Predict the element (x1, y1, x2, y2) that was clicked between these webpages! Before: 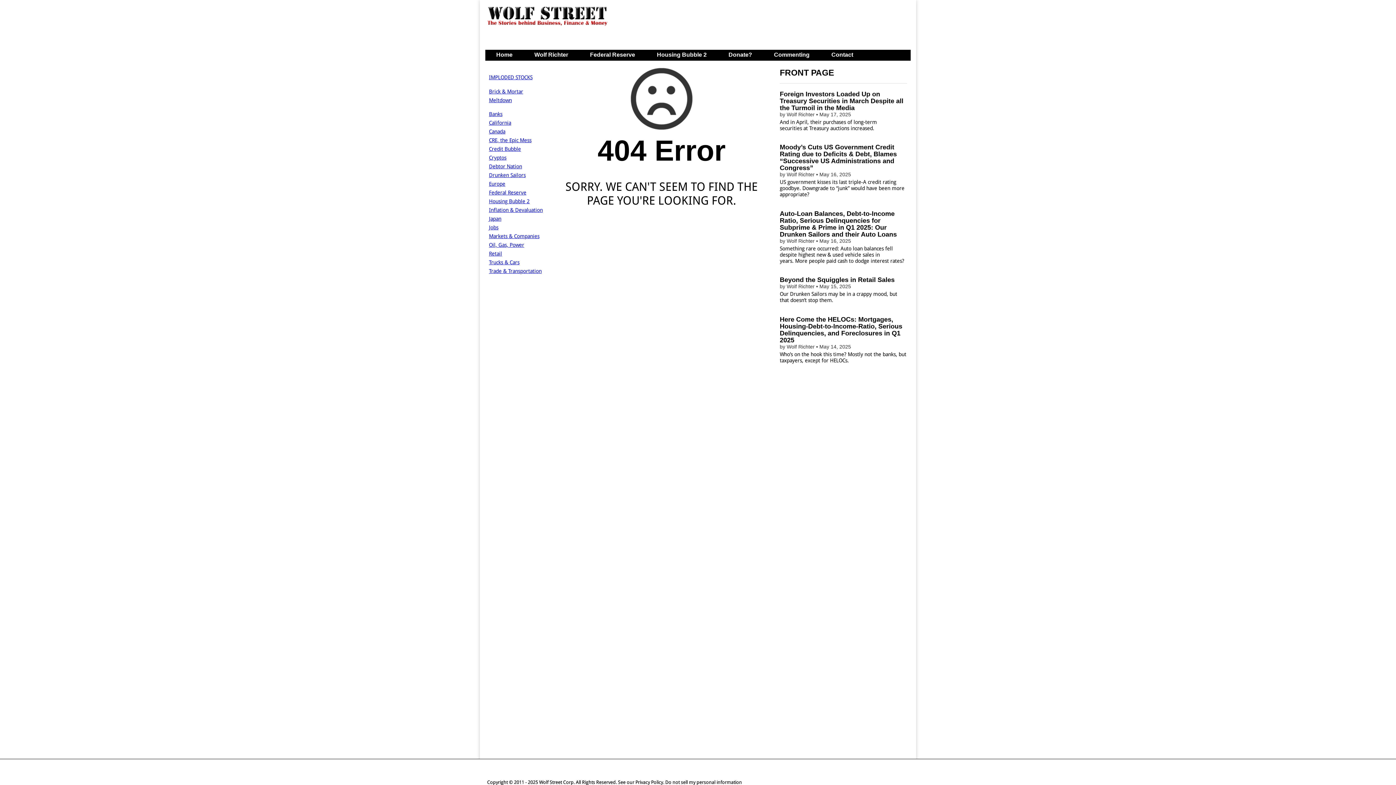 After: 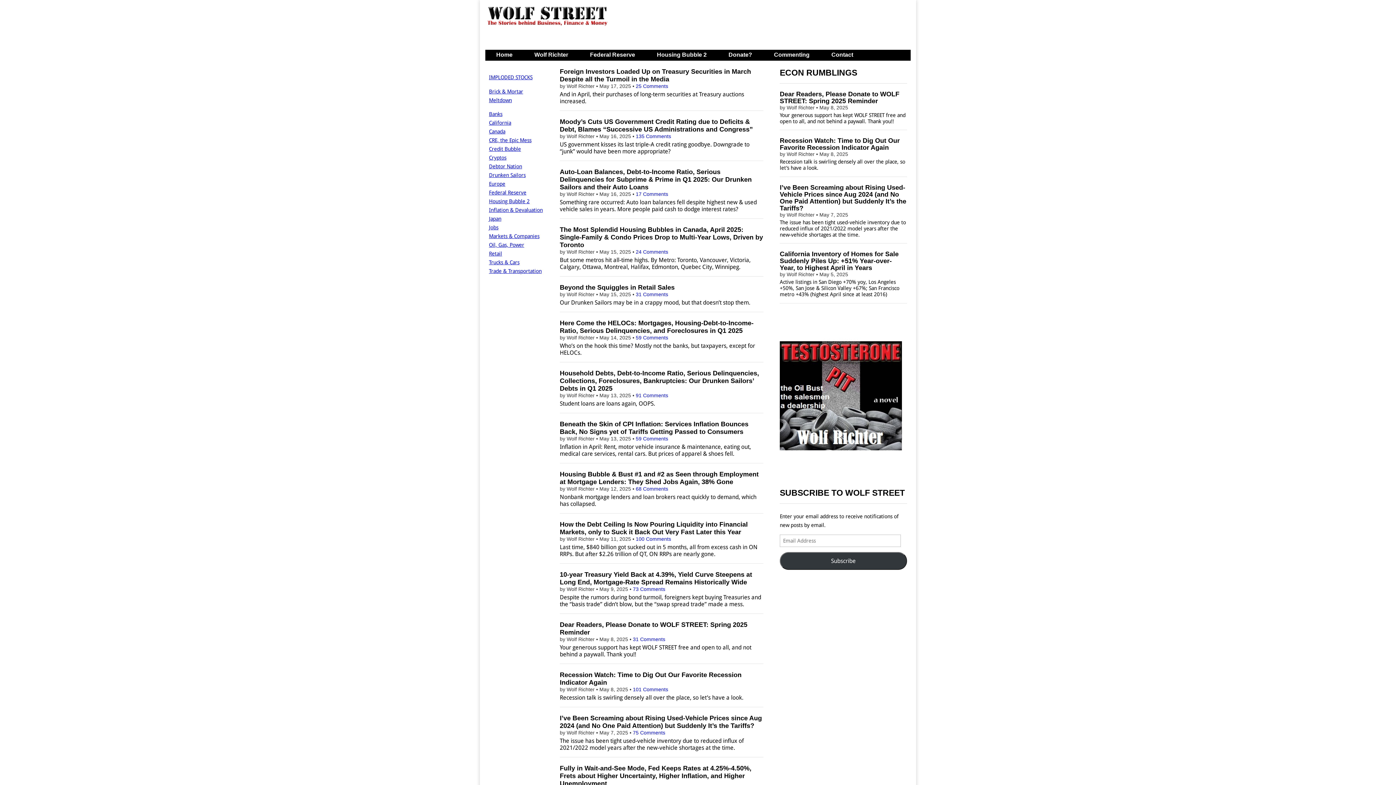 Action: label: Home bbox: (490, 49, 518, 60)